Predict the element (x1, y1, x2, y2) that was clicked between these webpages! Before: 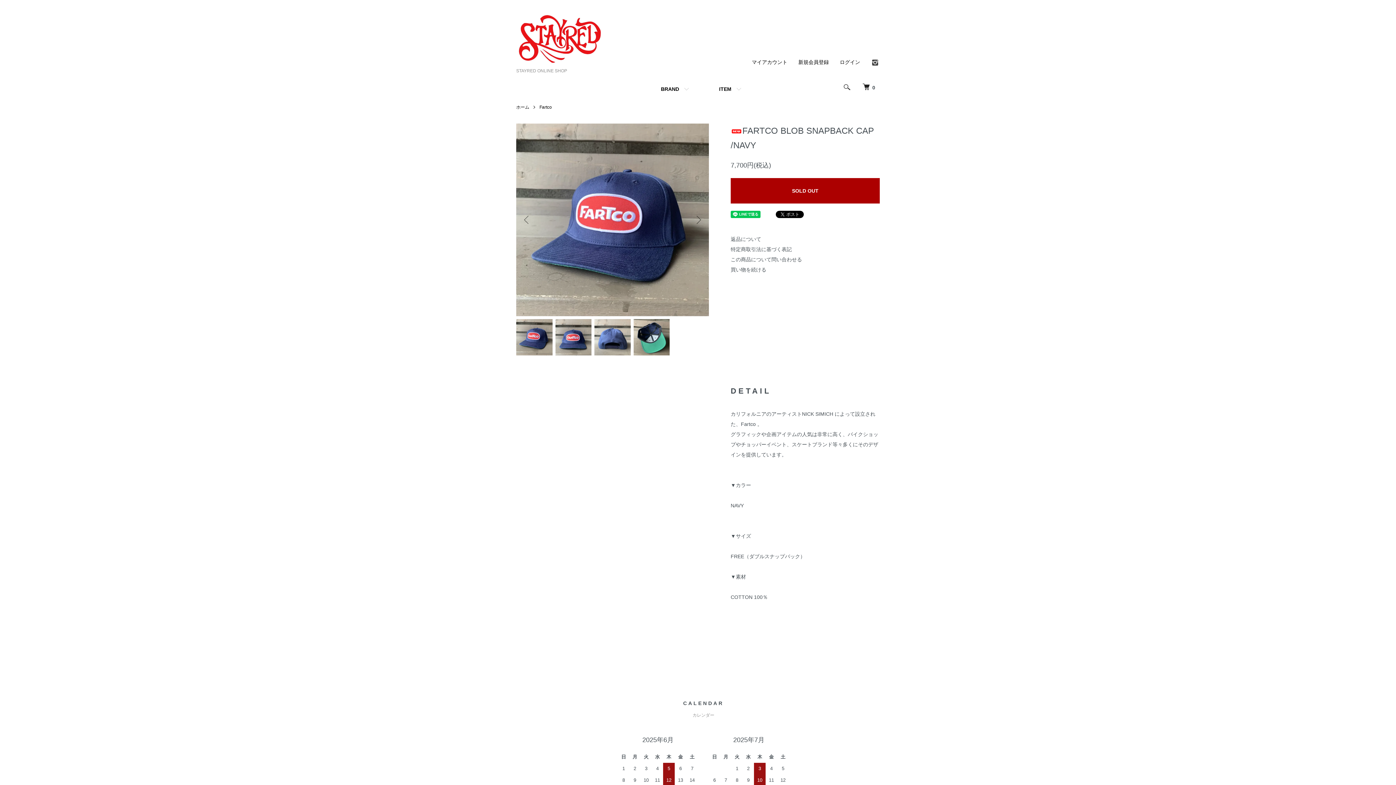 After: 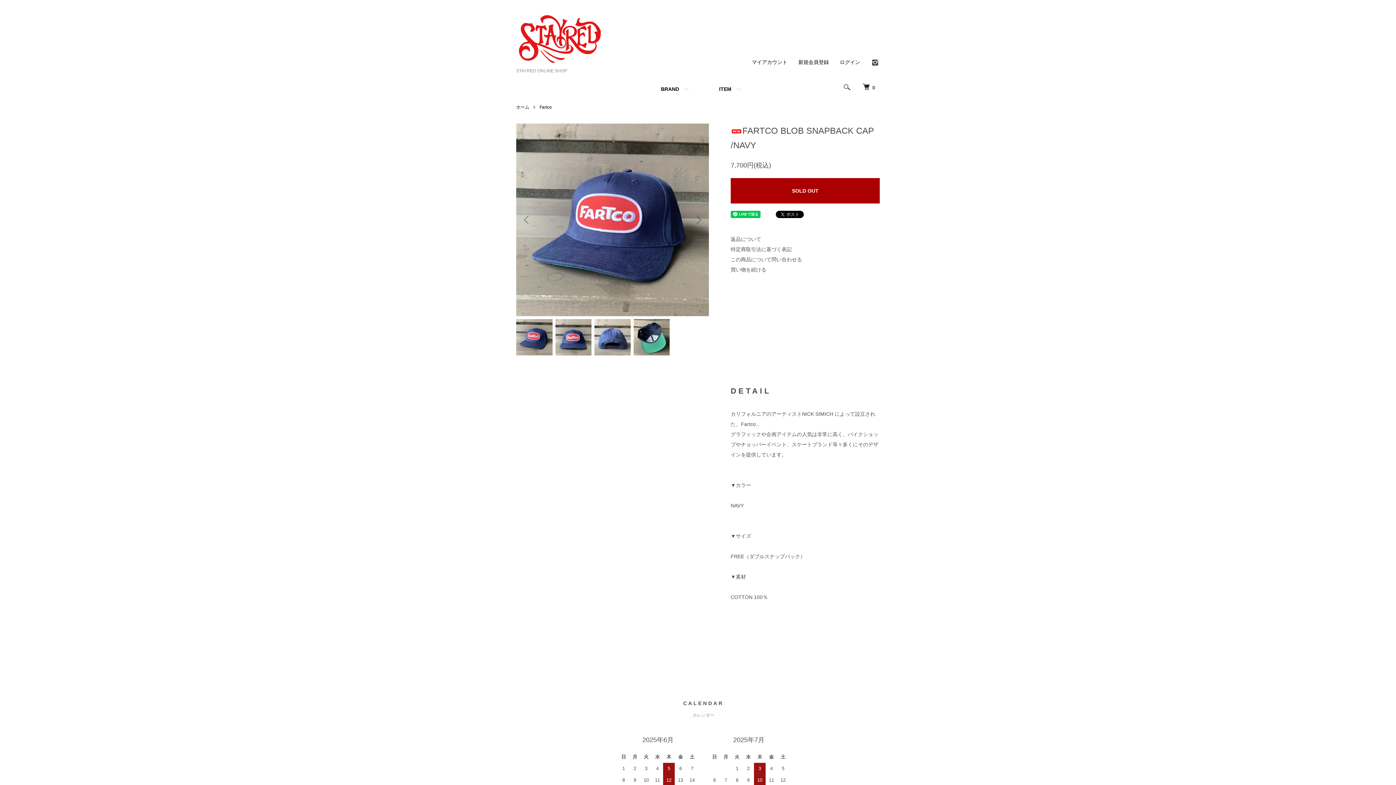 Action: bbox: (871, 62, 880, 68)